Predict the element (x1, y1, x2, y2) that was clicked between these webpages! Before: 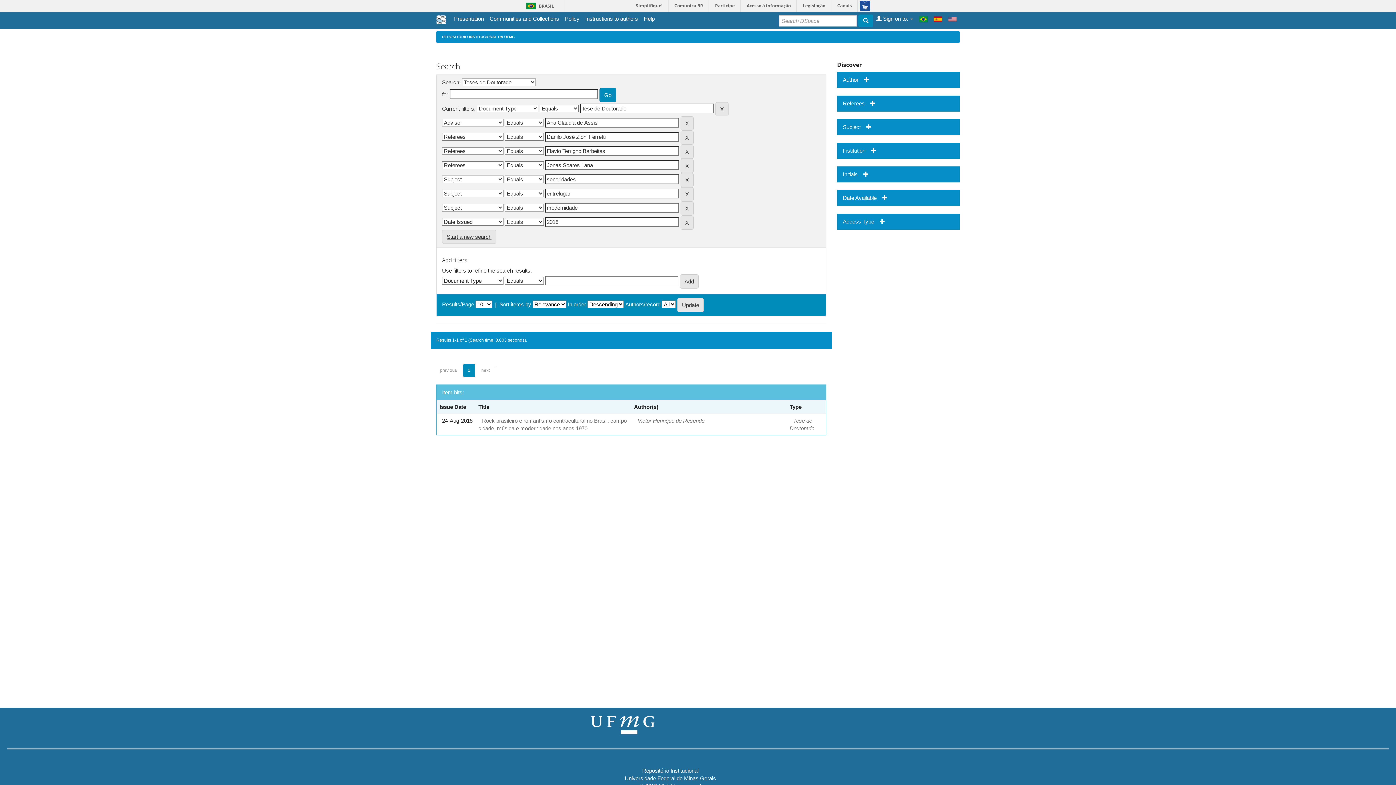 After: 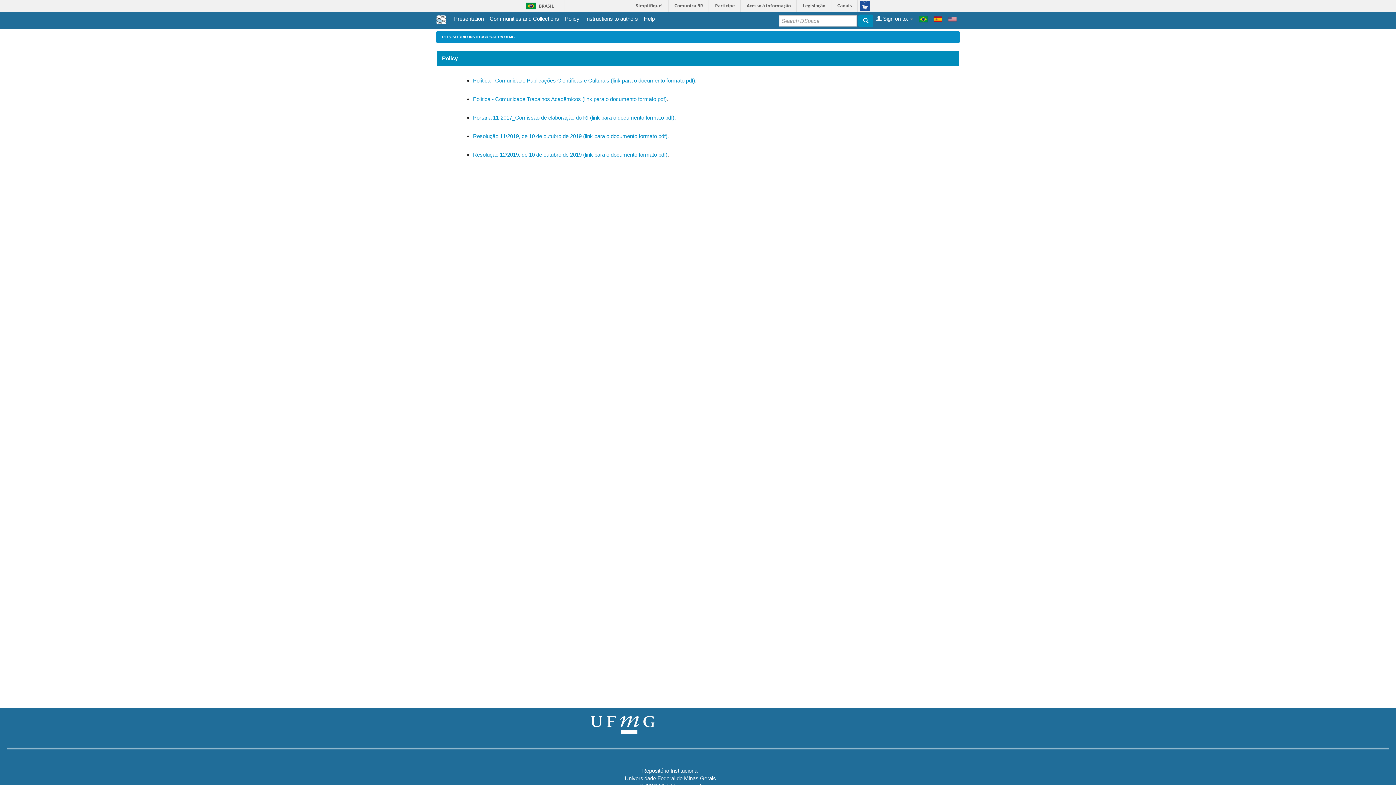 Action: bbox: (565, 14, 579, 22) label: Policy